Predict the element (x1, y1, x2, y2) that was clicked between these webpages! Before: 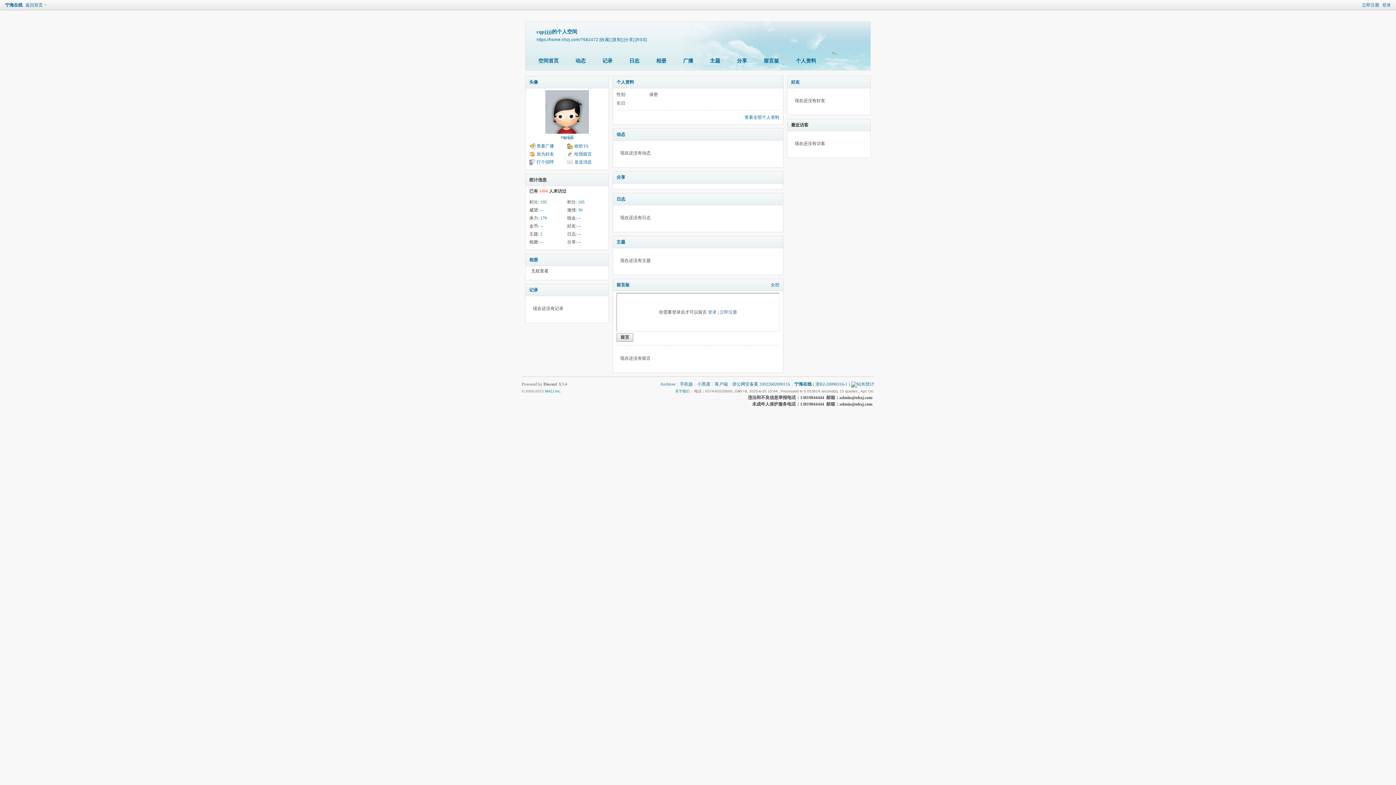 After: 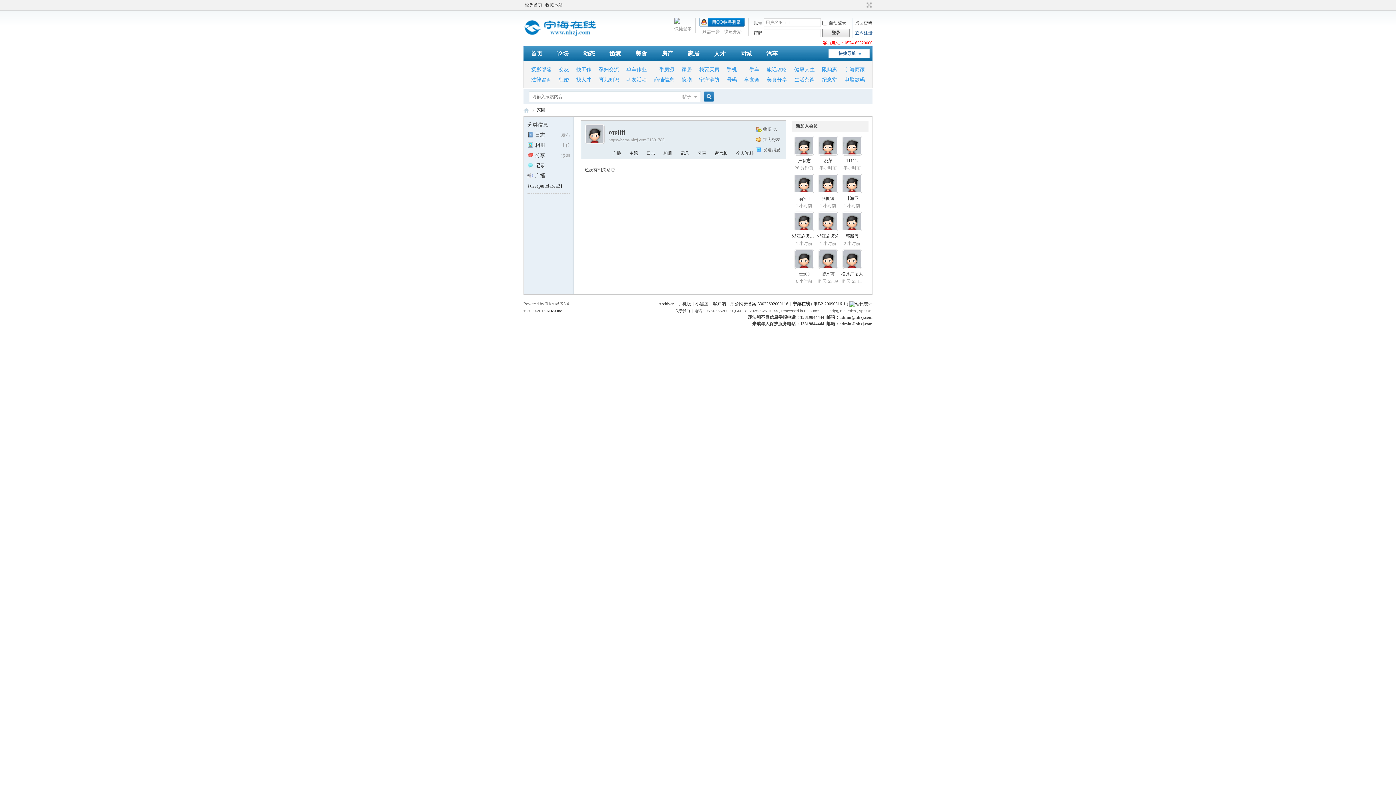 Action: label: 动态 bbox: (616, 132, 625, 137)